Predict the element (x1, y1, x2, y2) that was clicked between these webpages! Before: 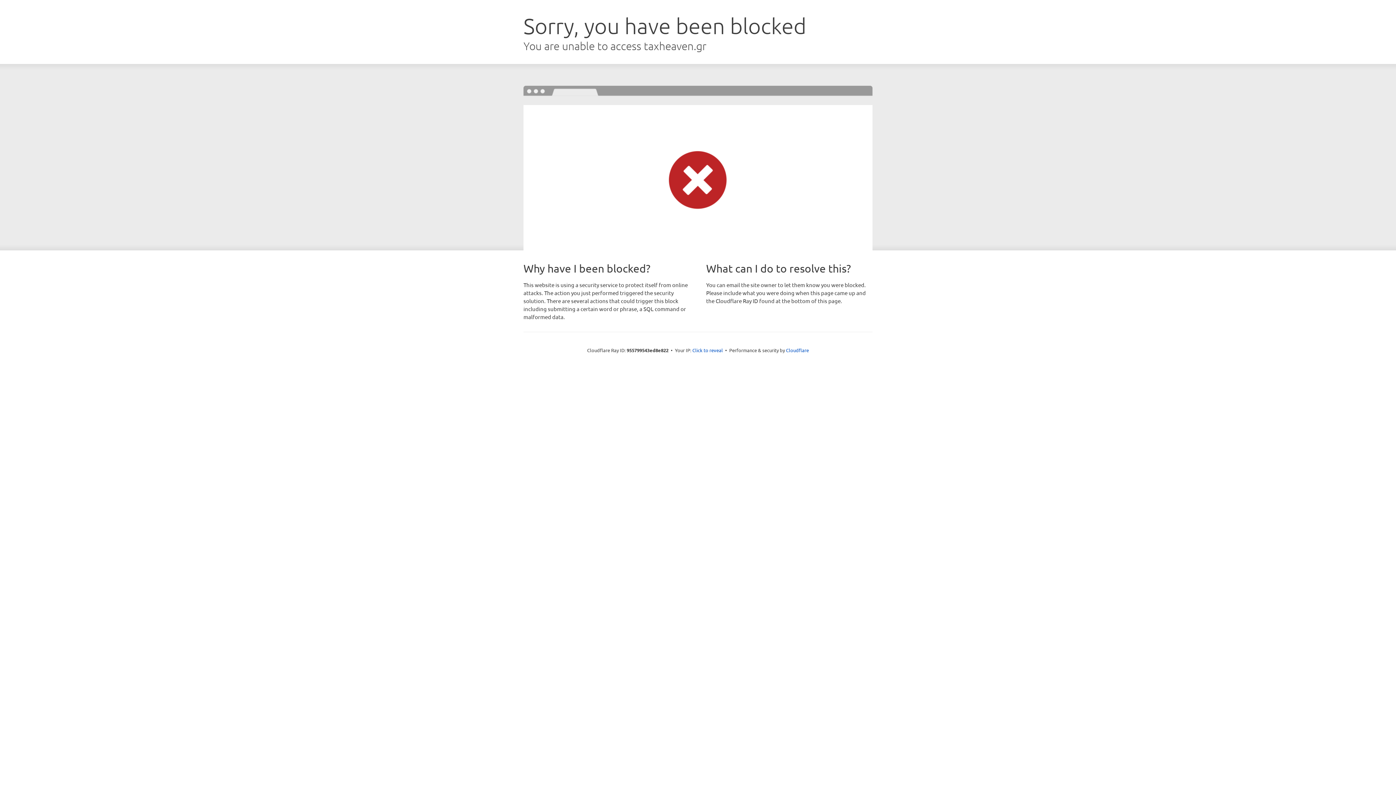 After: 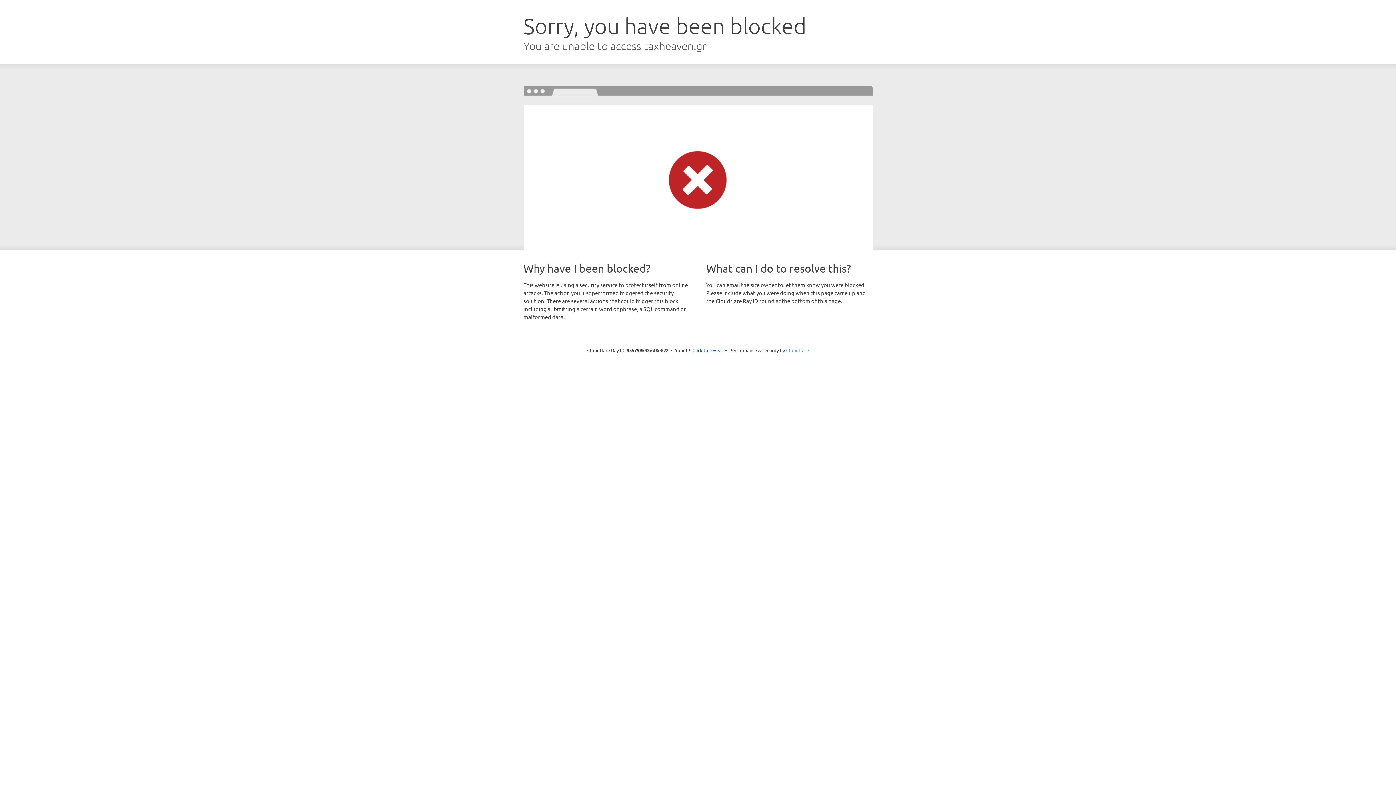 Action: label: Cloudflare bbox: (786, 347, 809, 353)